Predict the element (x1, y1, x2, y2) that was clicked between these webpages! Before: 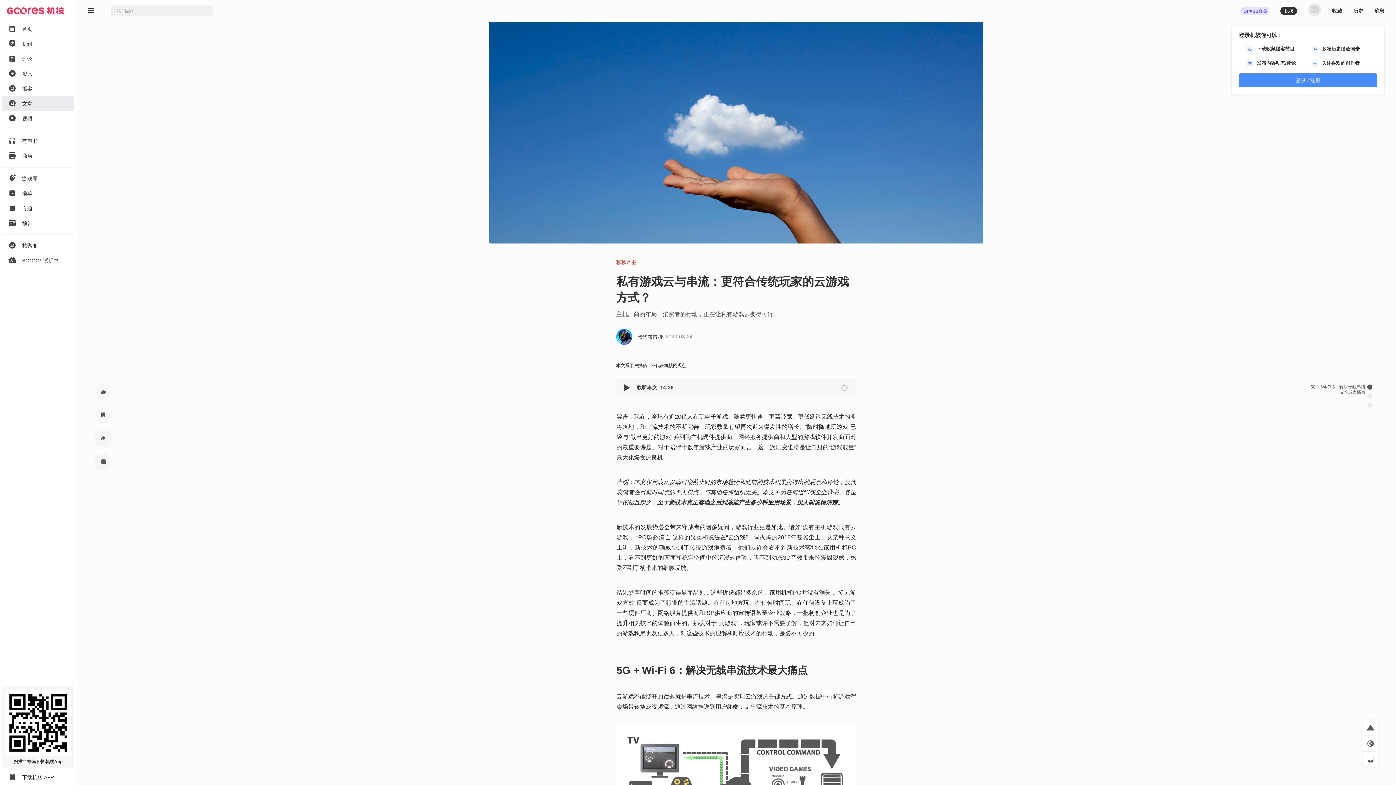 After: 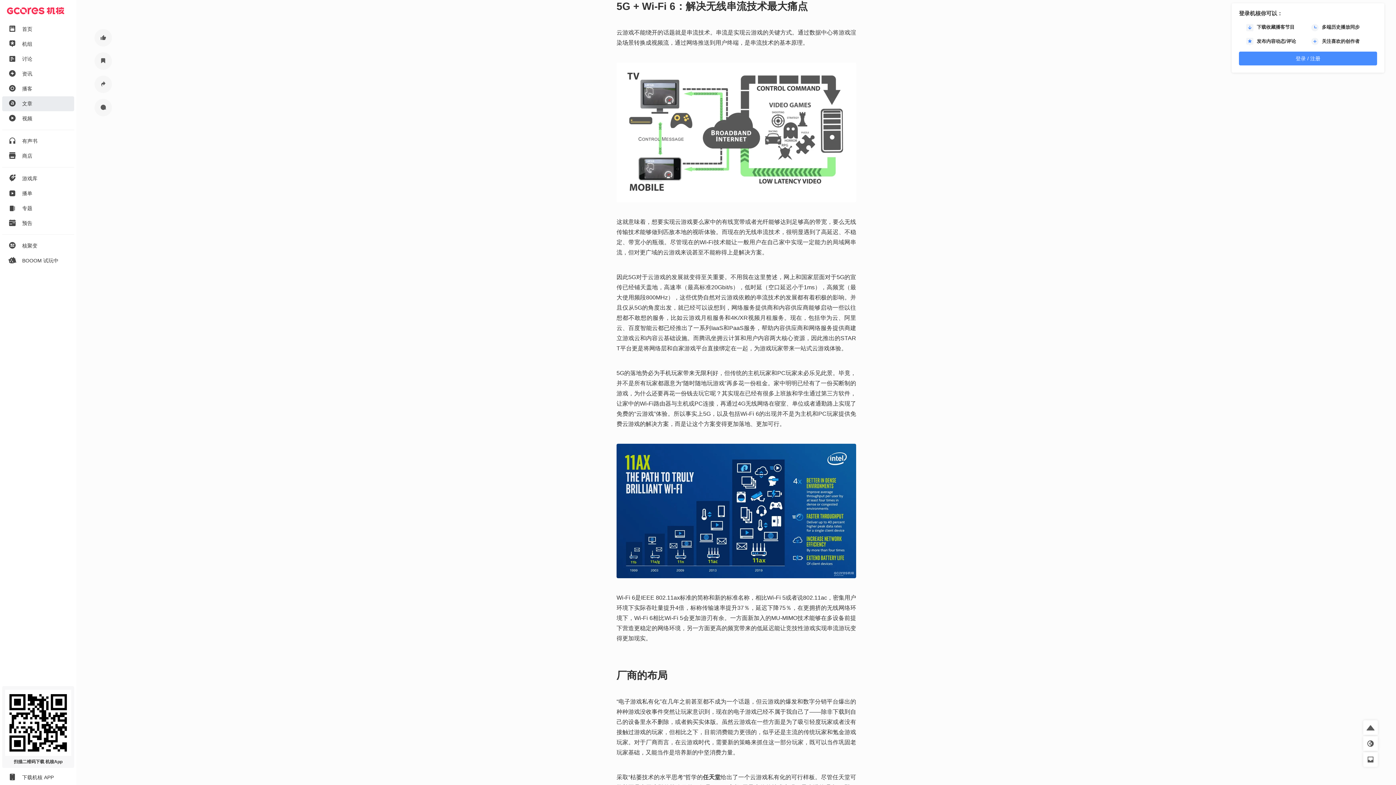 Action: label: 5G + Wi-Fi 6：解决无线串流技术最大痛点 bbox: (1305, 176, 1374, 185)